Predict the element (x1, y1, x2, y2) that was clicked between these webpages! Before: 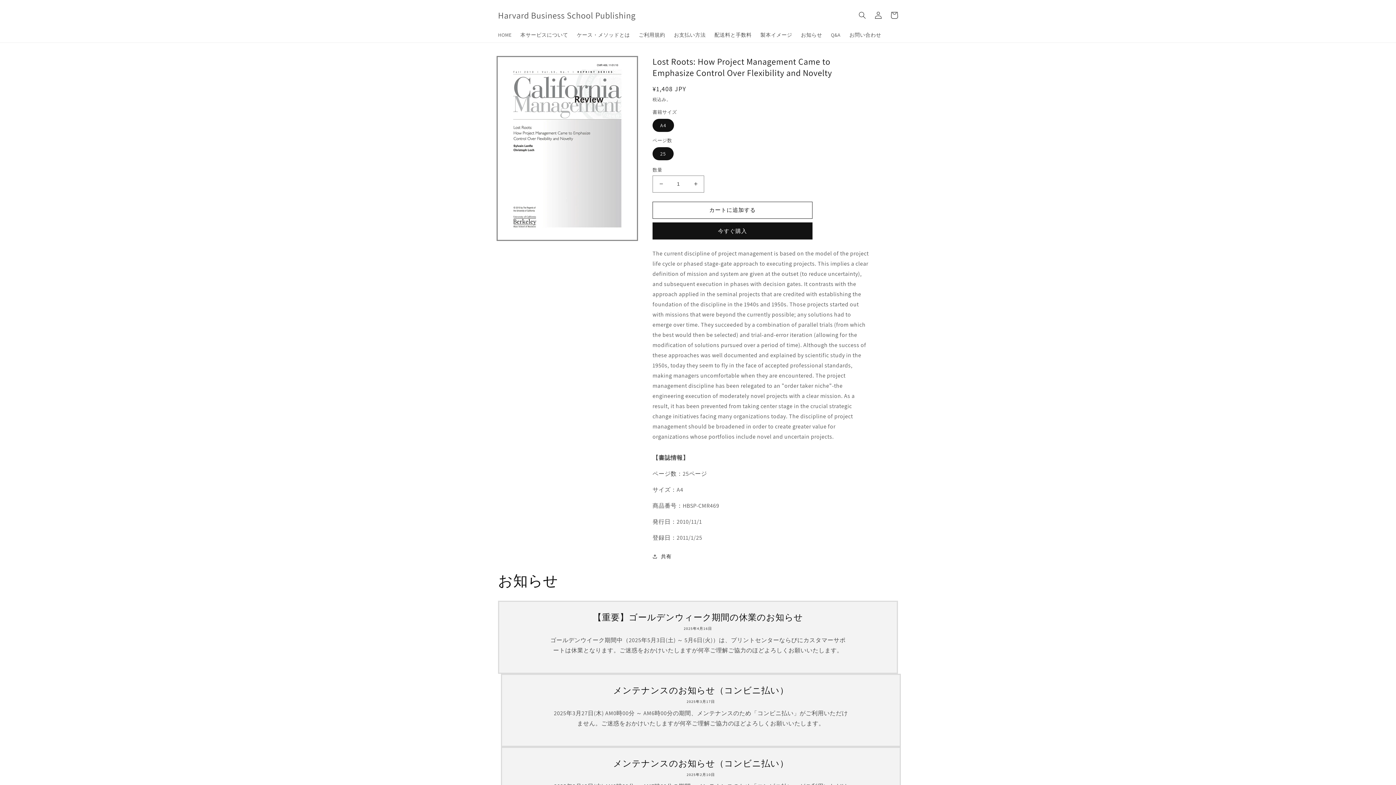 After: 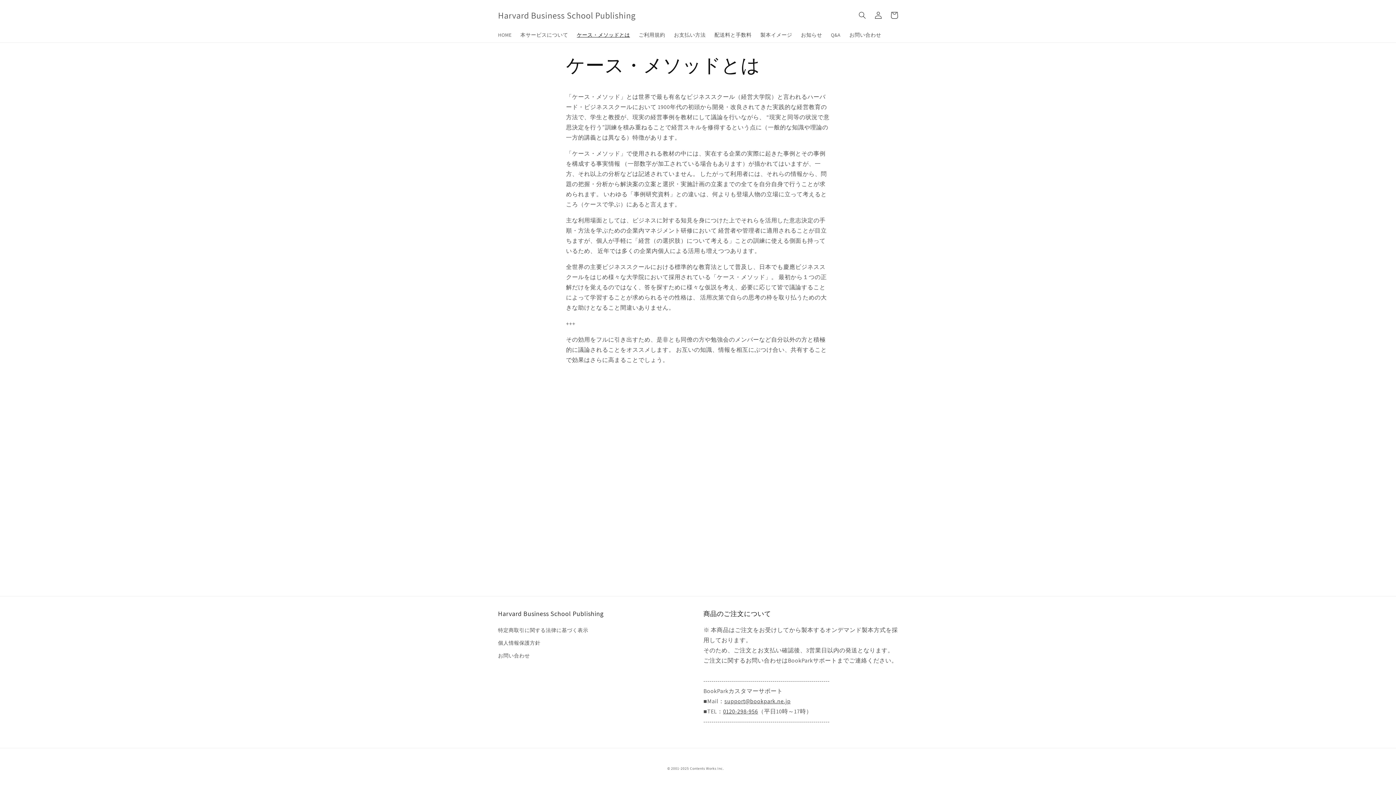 Action: bbox: (572, 27, 634, 42) label: ケース・メソッドとは